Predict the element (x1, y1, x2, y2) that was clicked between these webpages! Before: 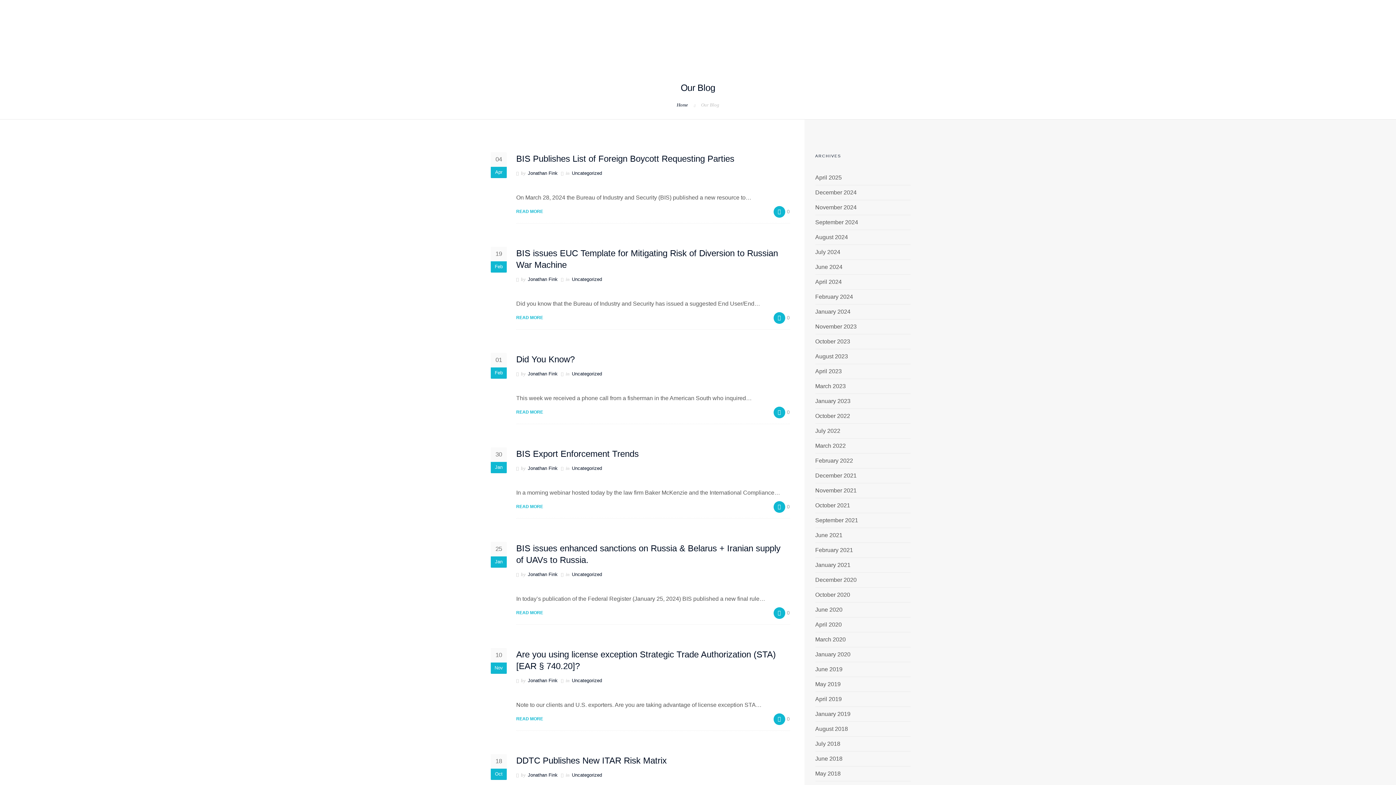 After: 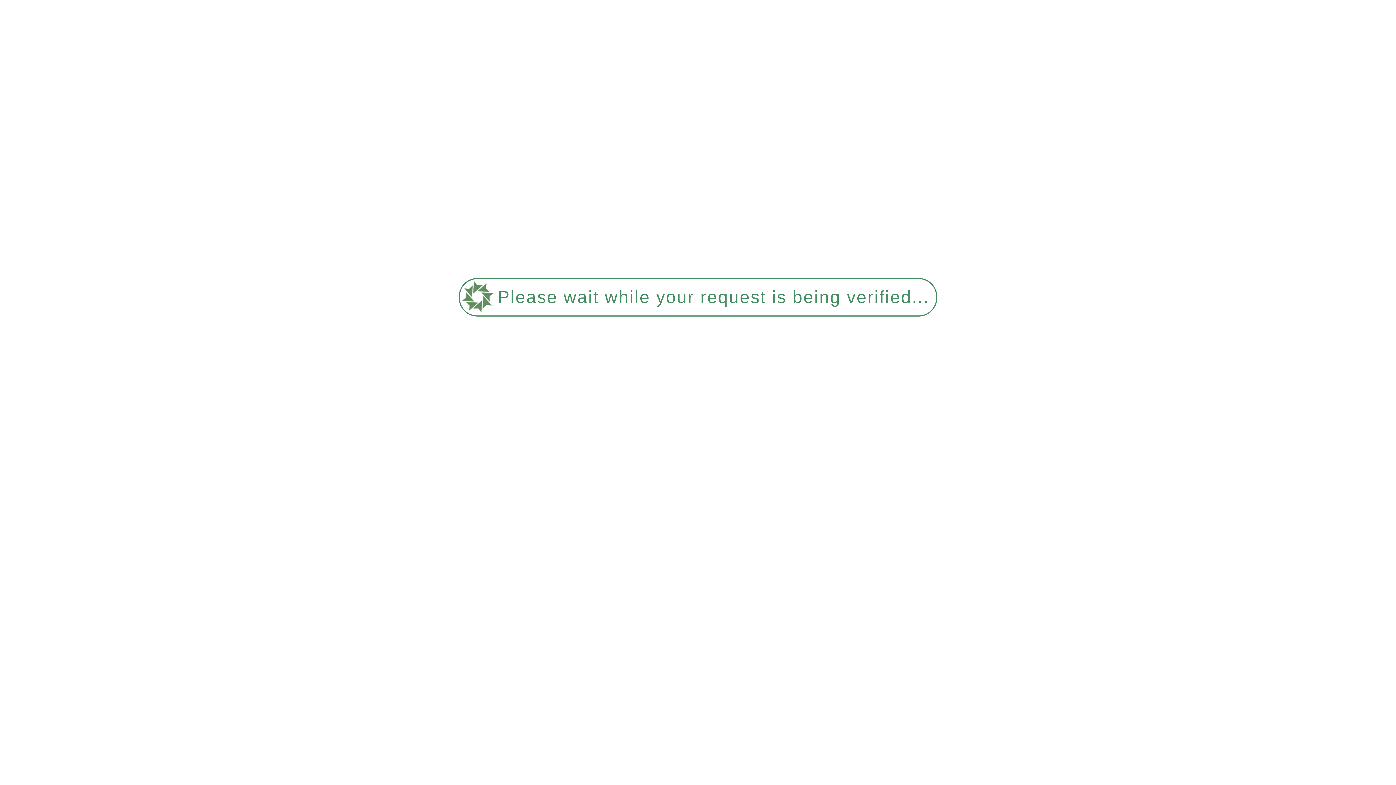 Action: label: HOME bbox: (519, 32, 535, 56)